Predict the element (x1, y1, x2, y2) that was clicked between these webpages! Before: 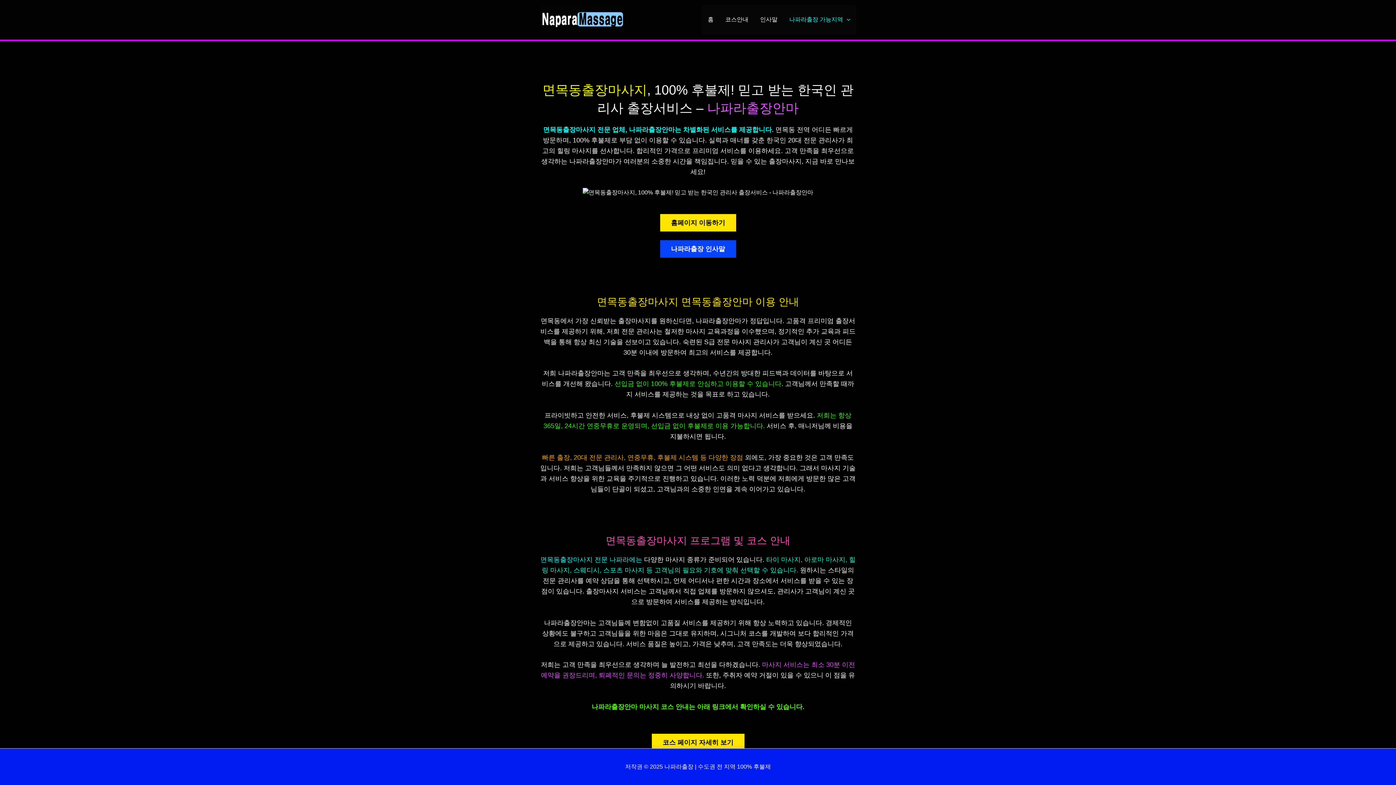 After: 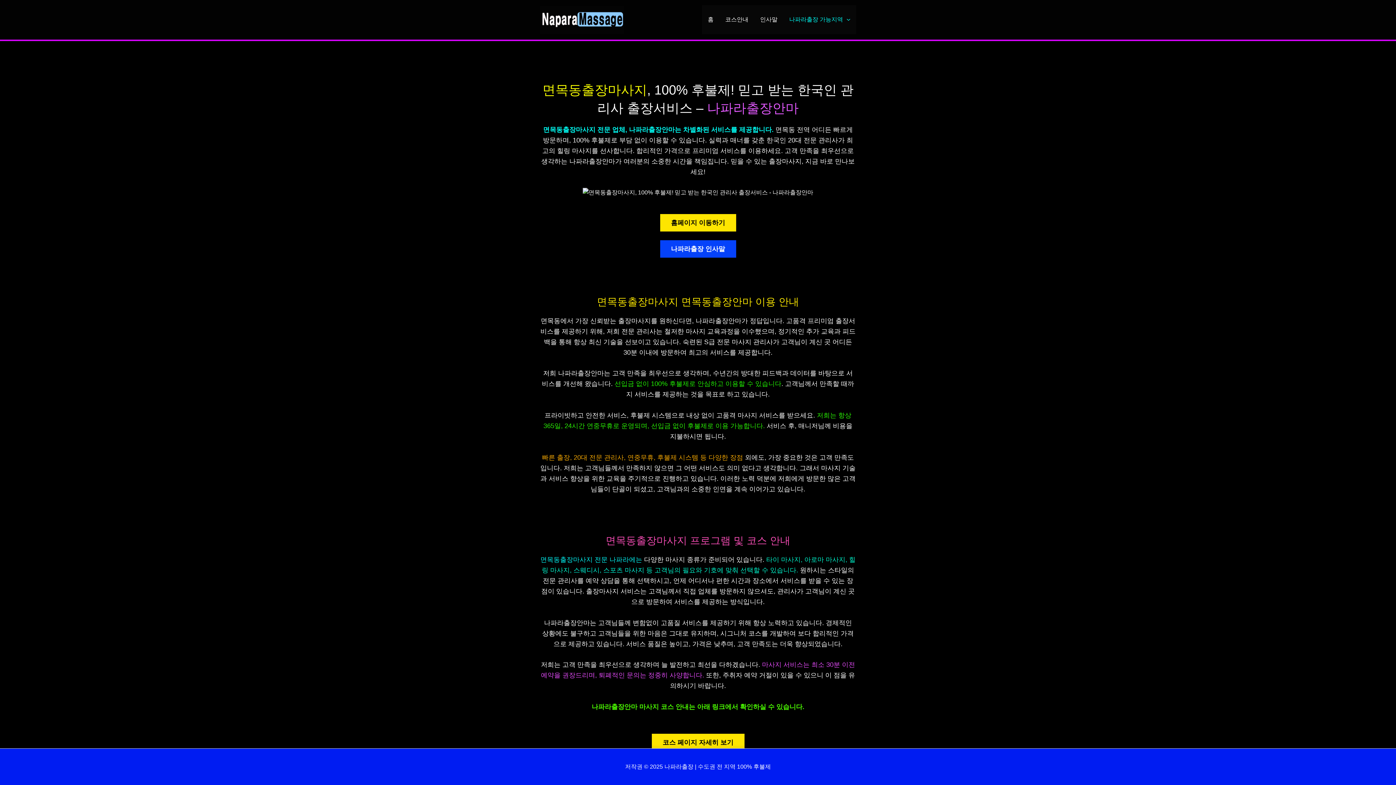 Action: bbox: (573, 566, 599, 574) label: 스웨디시